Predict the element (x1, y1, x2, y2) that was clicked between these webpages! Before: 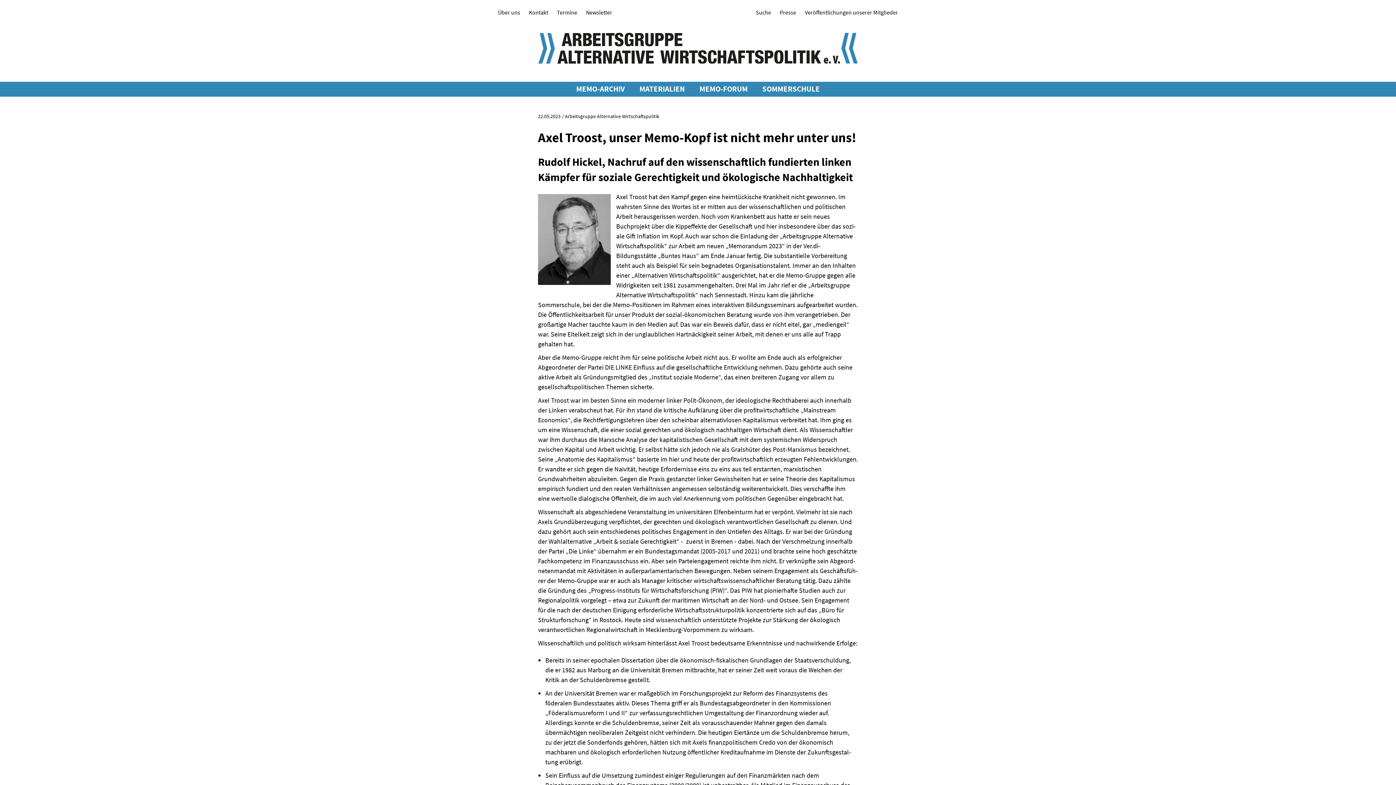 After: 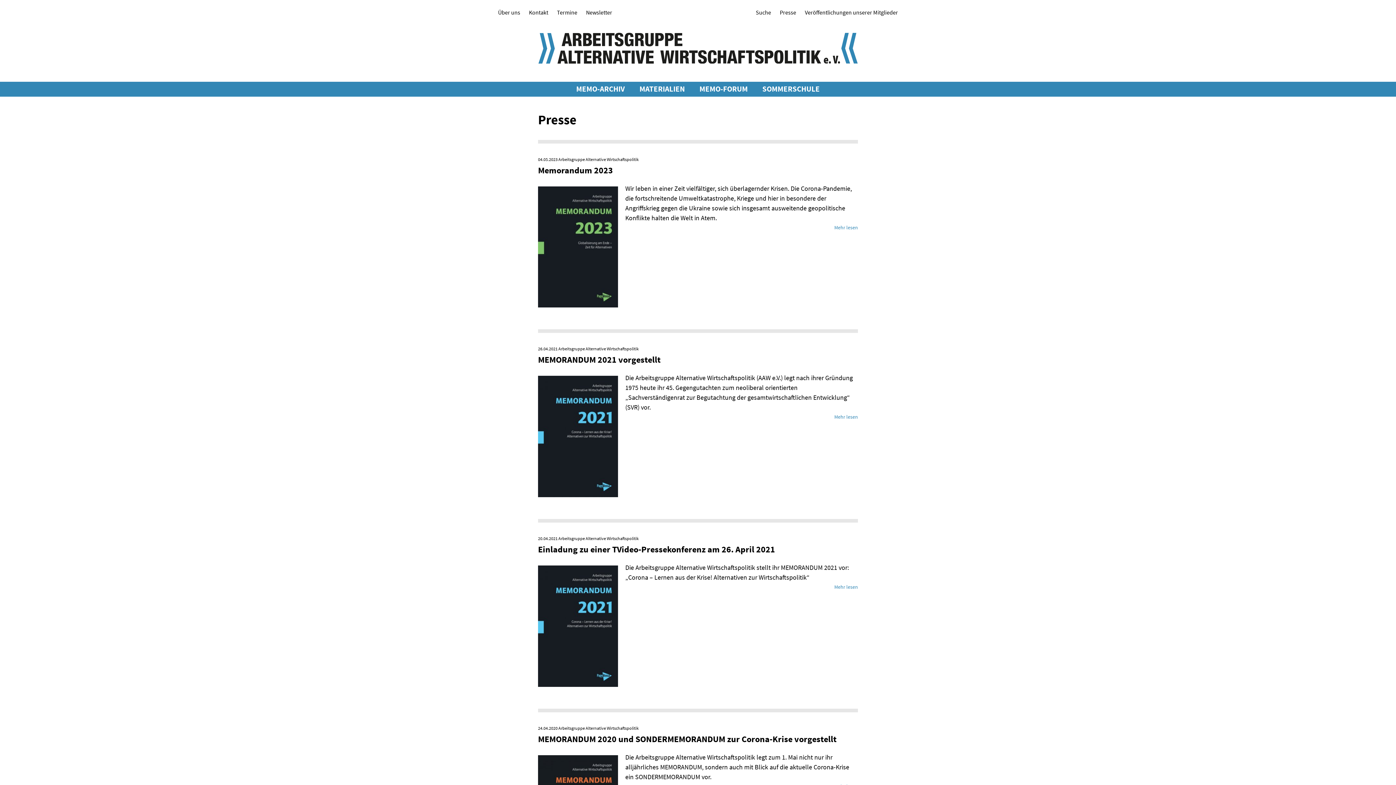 Action: bbox: (780, 8, 796, 16) label: Presse